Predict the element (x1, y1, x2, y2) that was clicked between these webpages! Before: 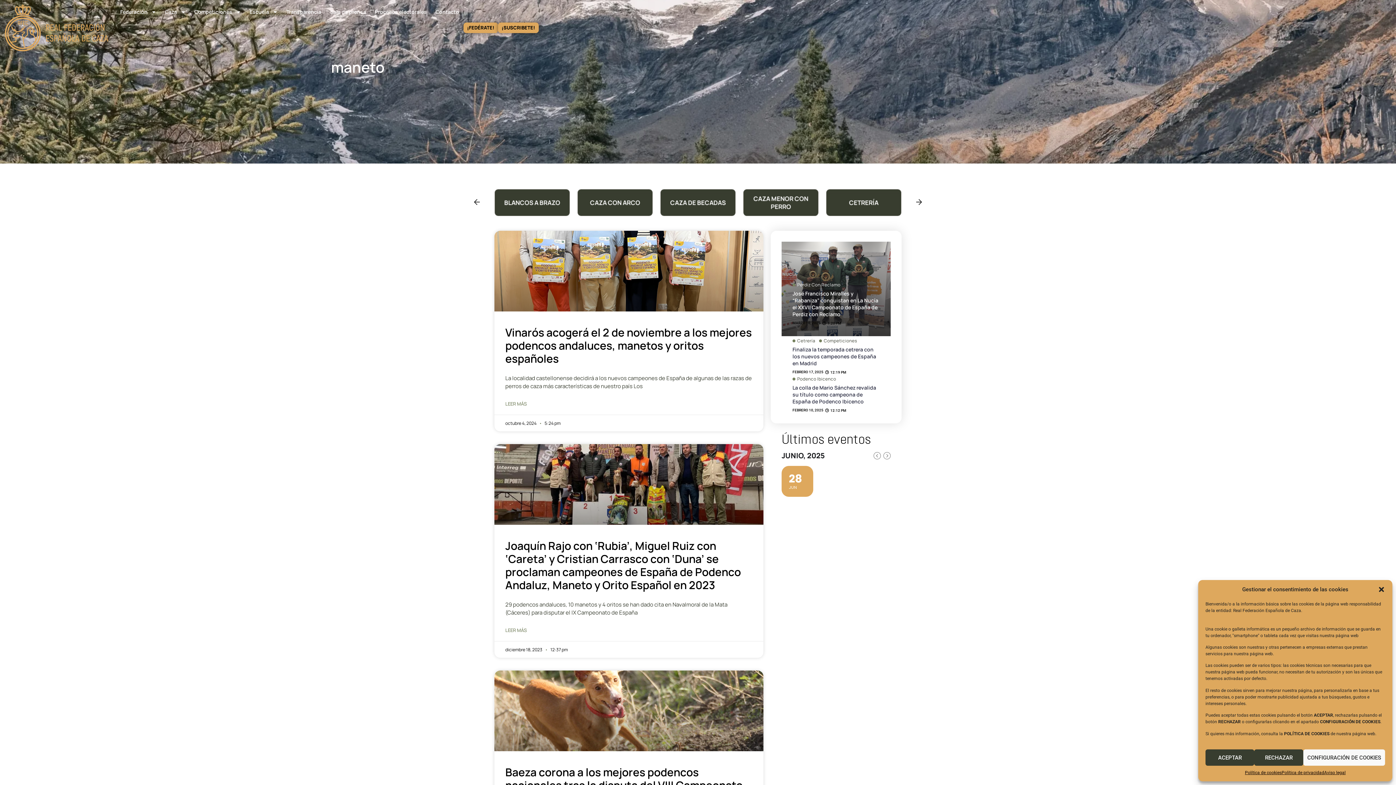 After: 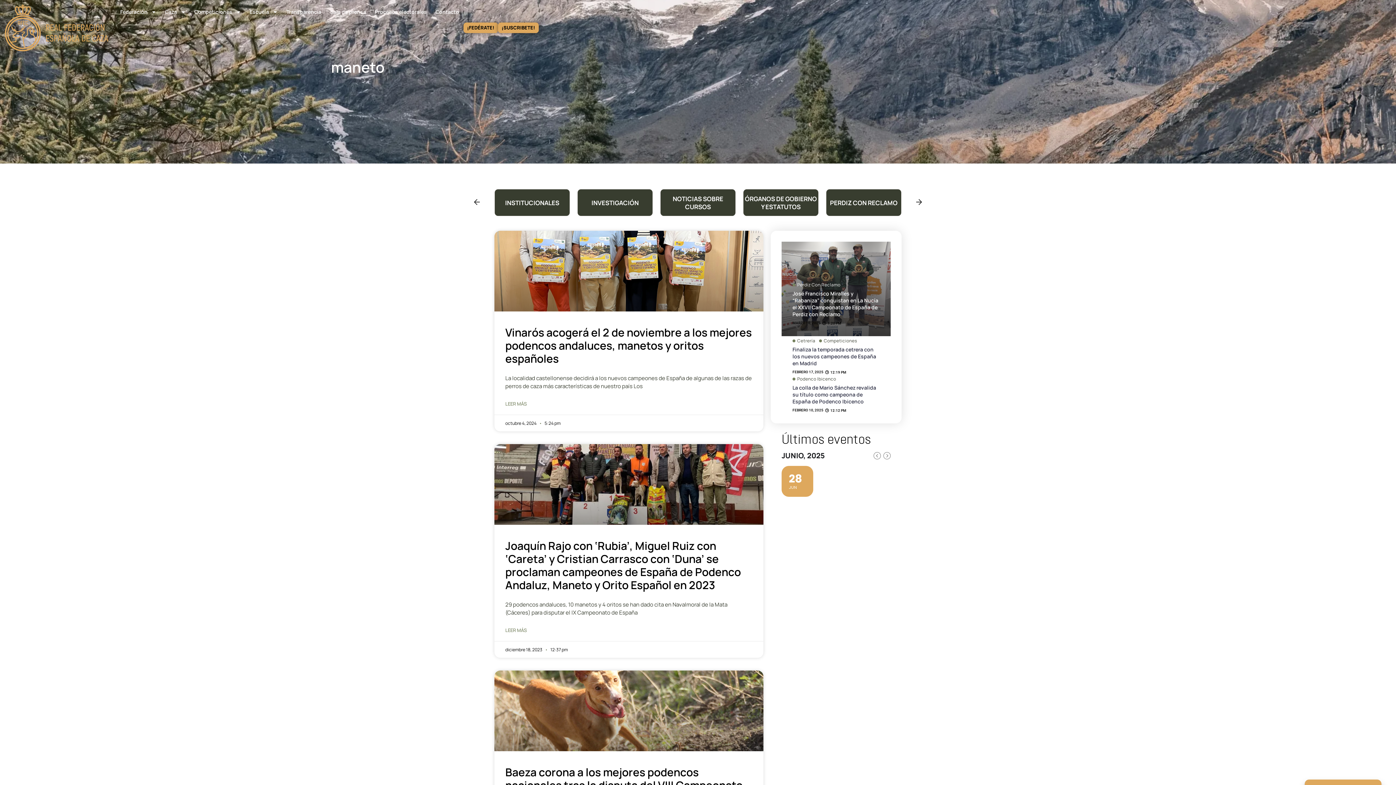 Action: label: RECHAZAR bbox: (1254, 749, 1303, 766)